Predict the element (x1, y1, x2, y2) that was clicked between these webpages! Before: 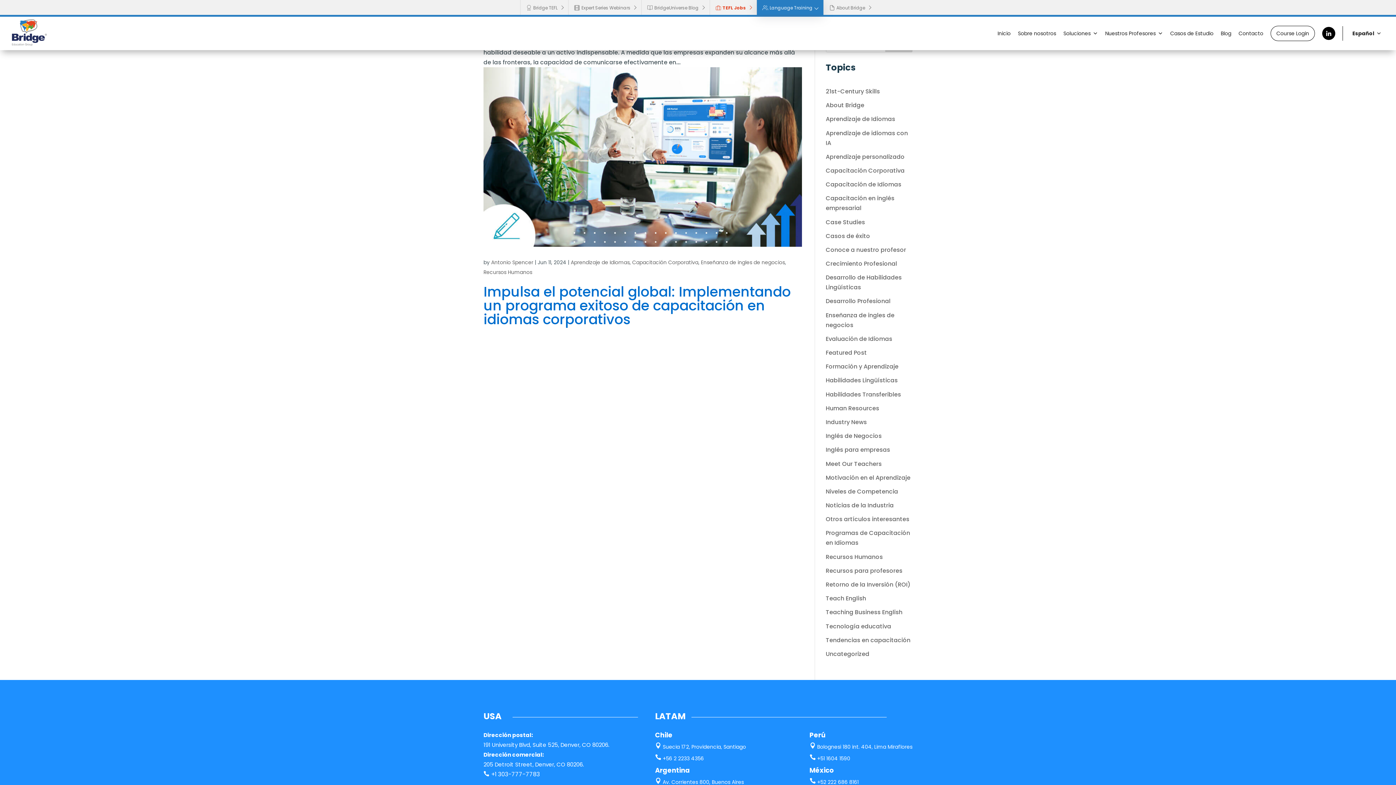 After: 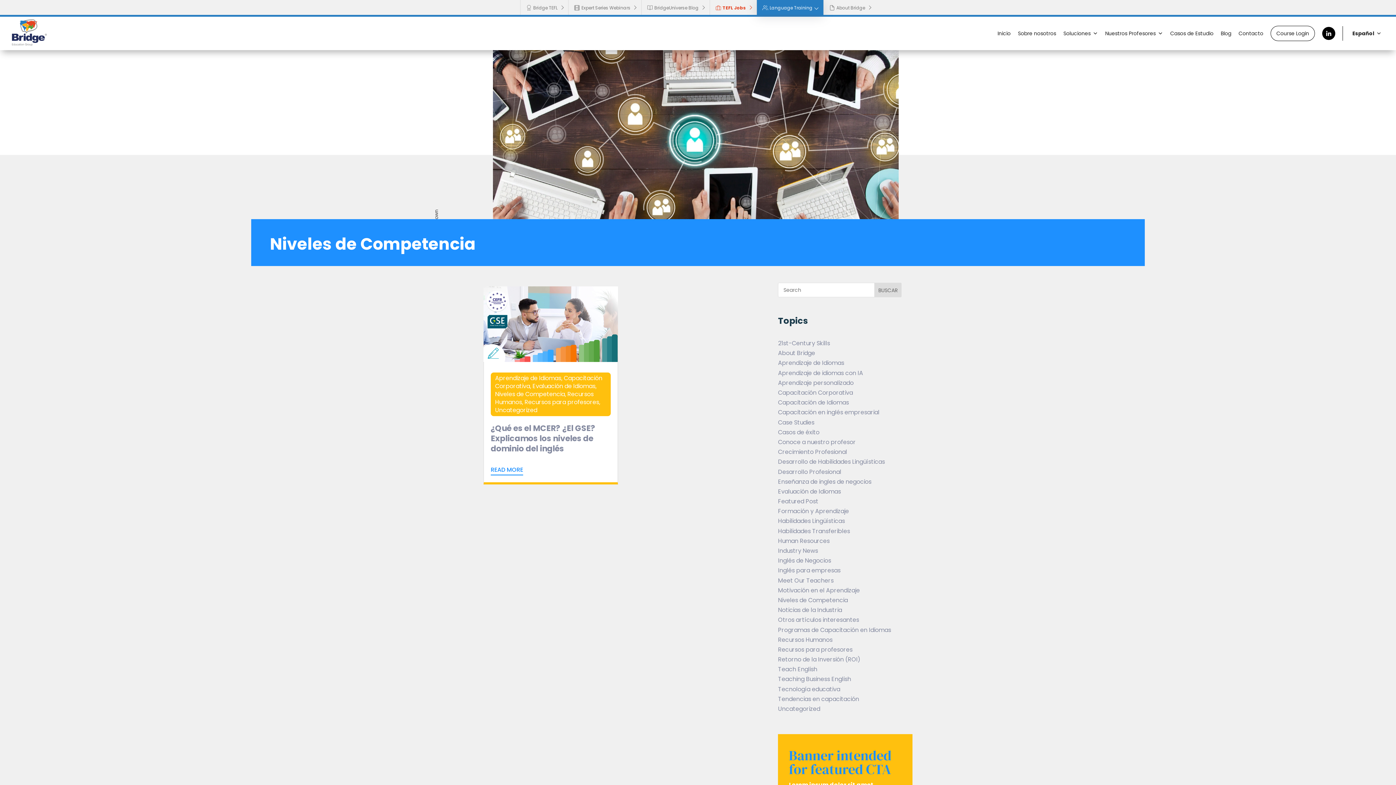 Action: label: Niveles de Competencia bbox: (826, 487, 898, 495)